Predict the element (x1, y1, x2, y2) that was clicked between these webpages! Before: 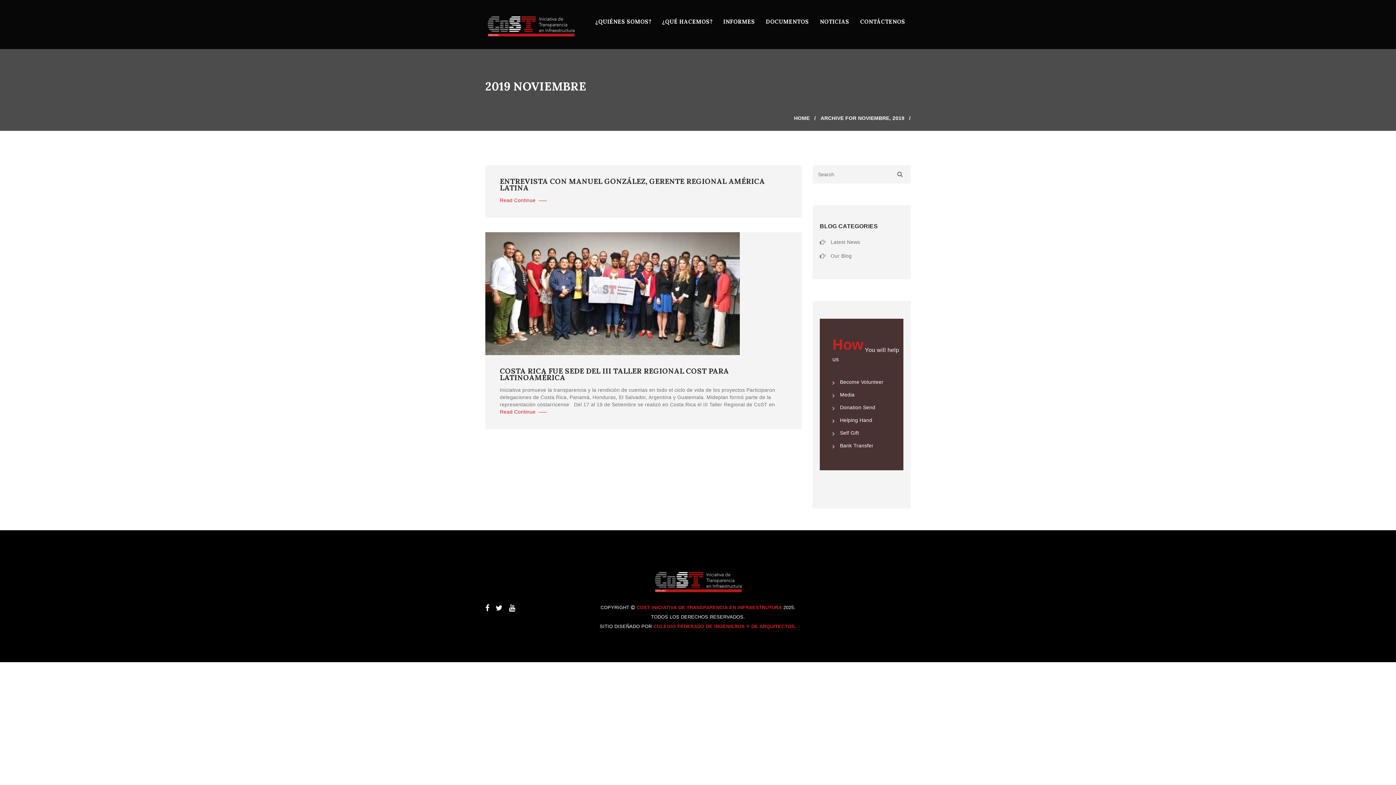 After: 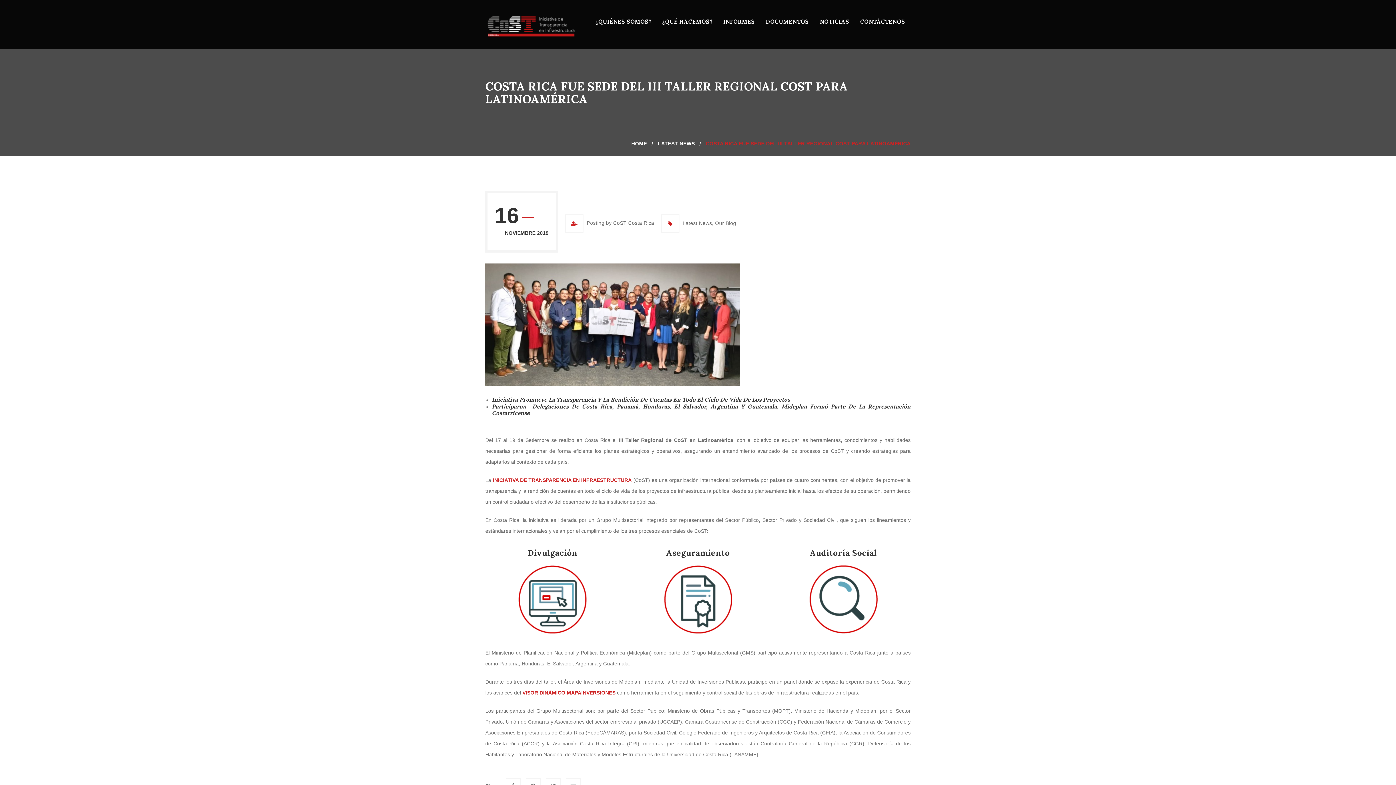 Action: bbox: (500, 408, 546, 415) label: Read Continue 